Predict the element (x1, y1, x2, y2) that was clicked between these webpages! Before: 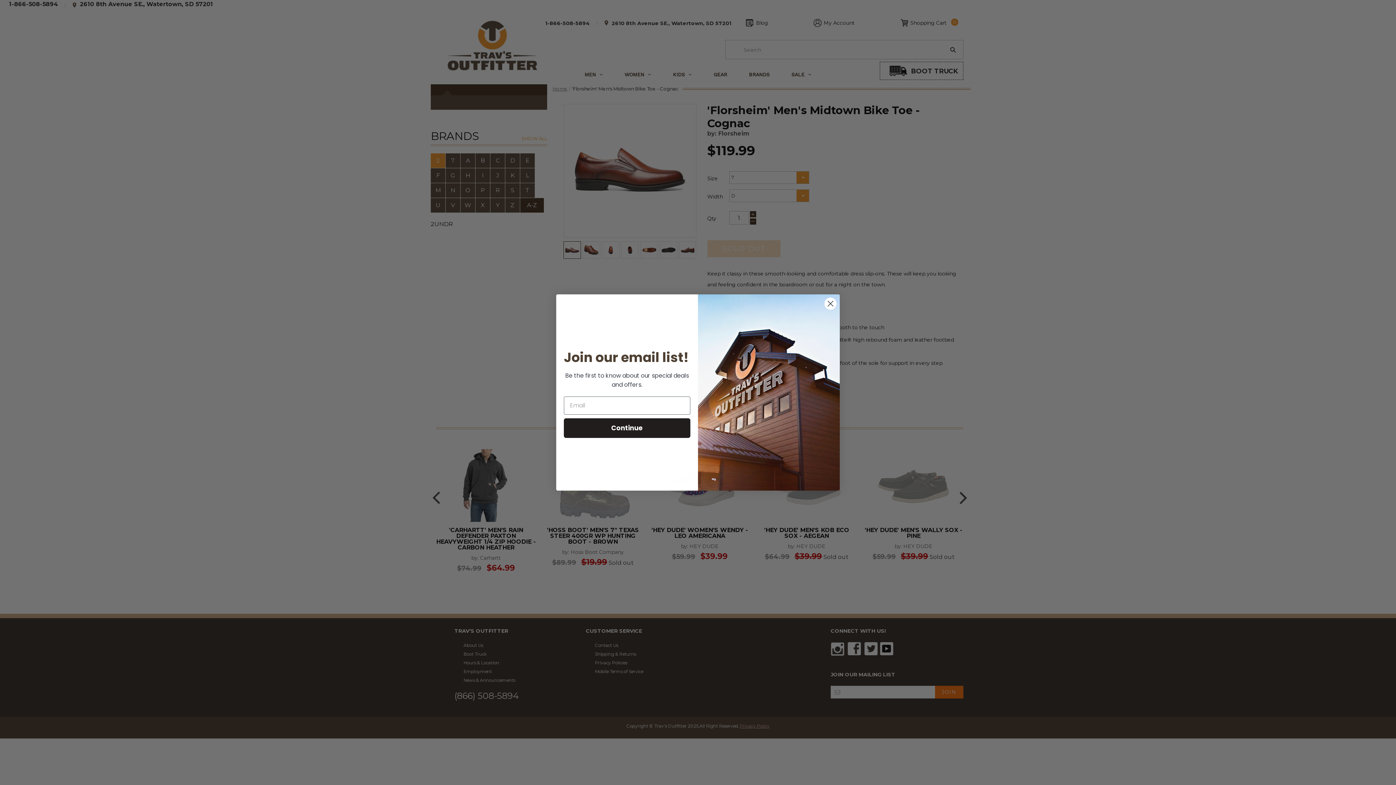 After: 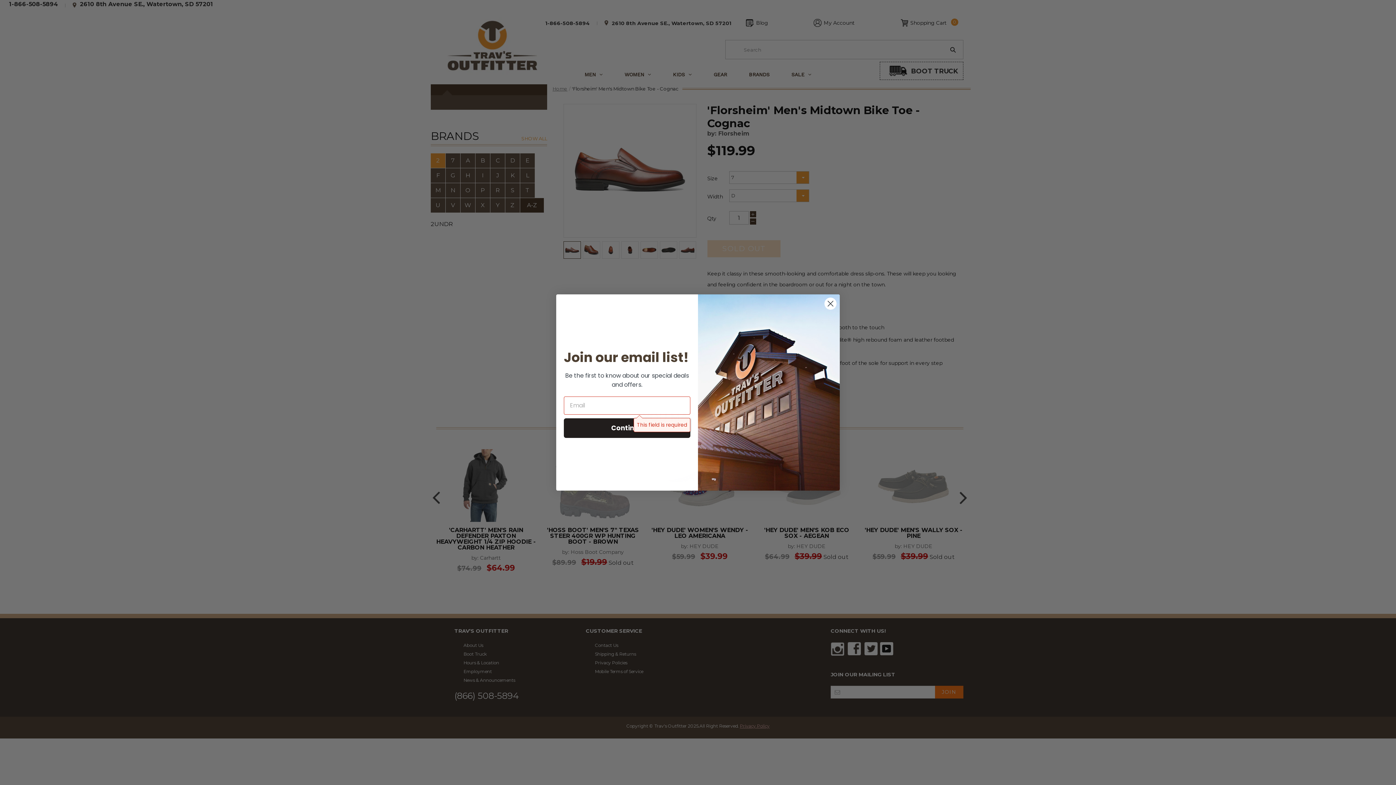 Action: bbox: (564, 418, 690, 438) label: Continue